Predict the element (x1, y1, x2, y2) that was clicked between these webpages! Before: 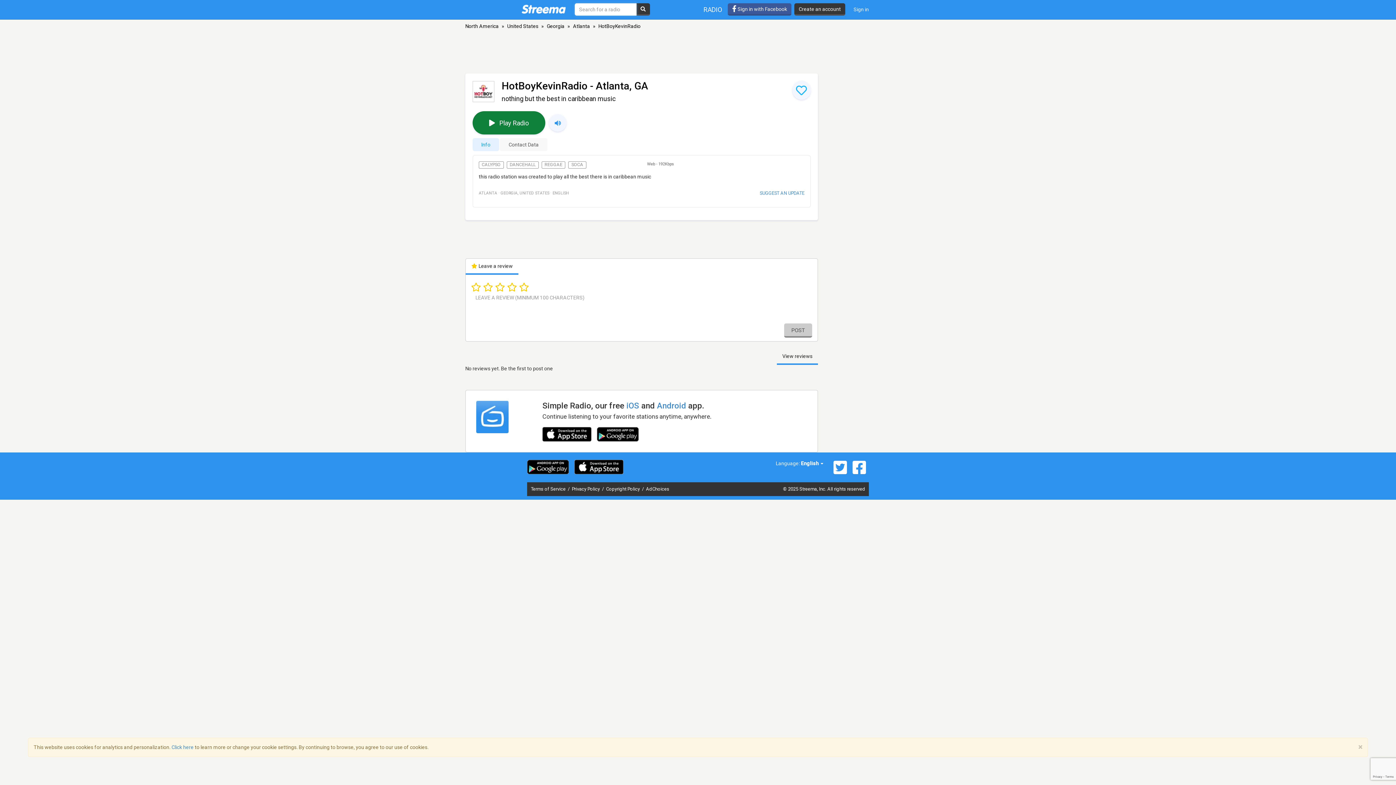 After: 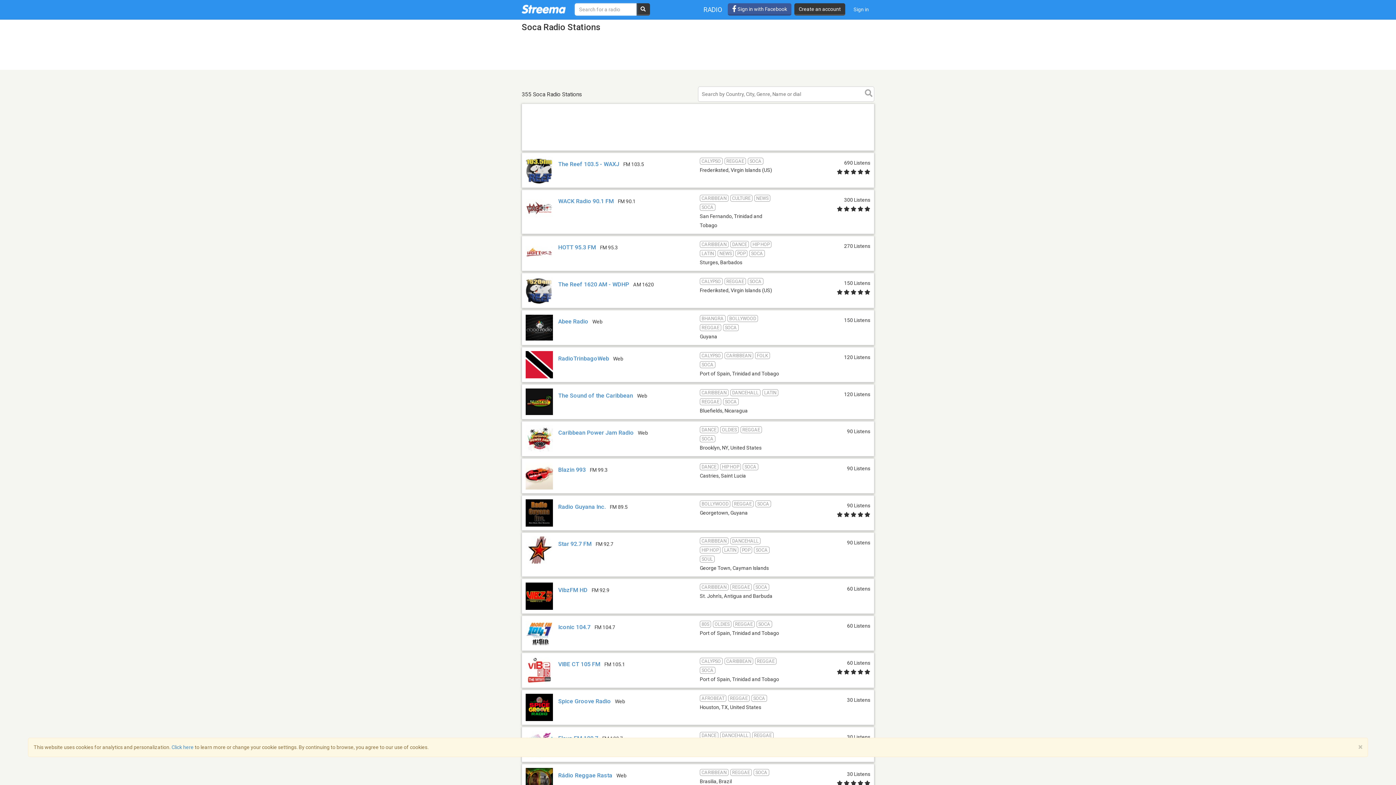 Action: label: SOCA bbox: (568, 161, 586, 168)